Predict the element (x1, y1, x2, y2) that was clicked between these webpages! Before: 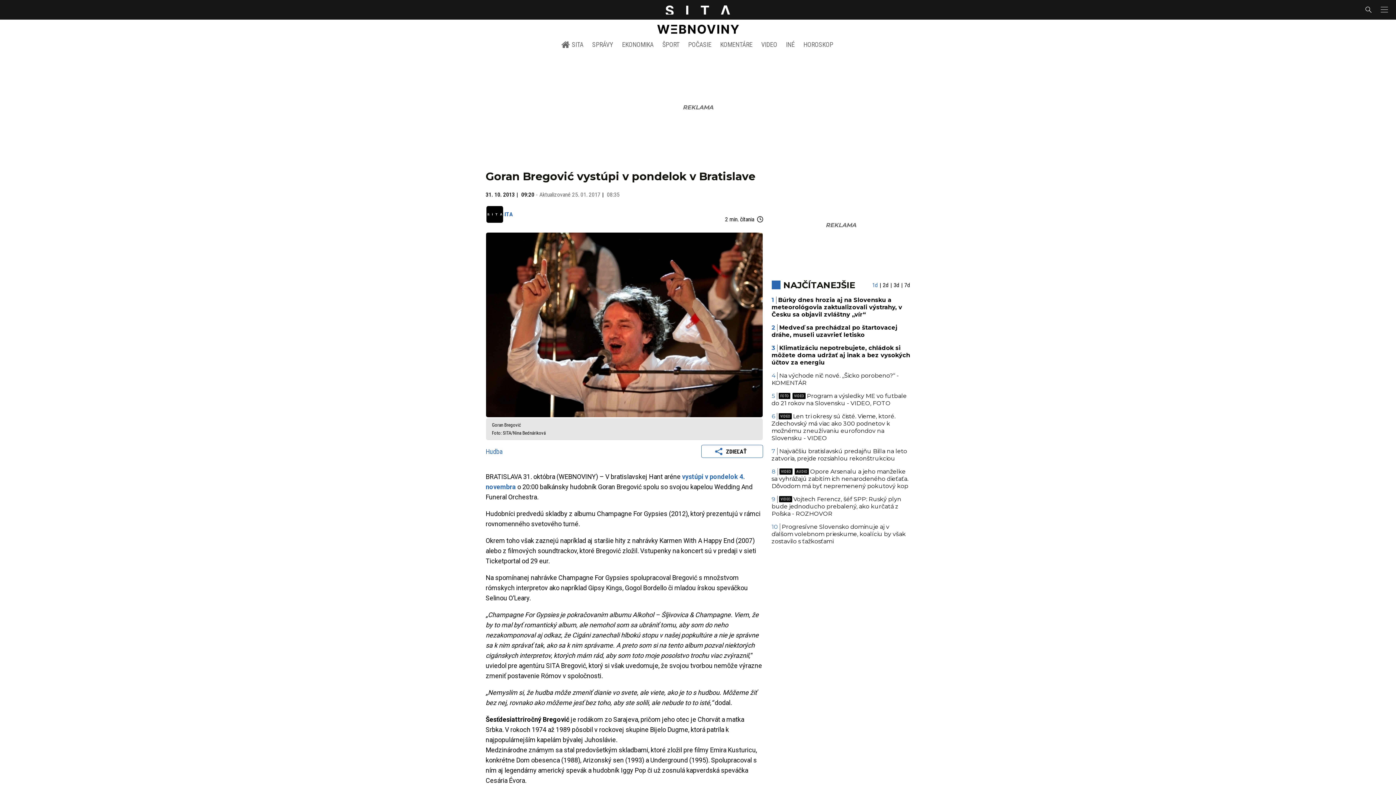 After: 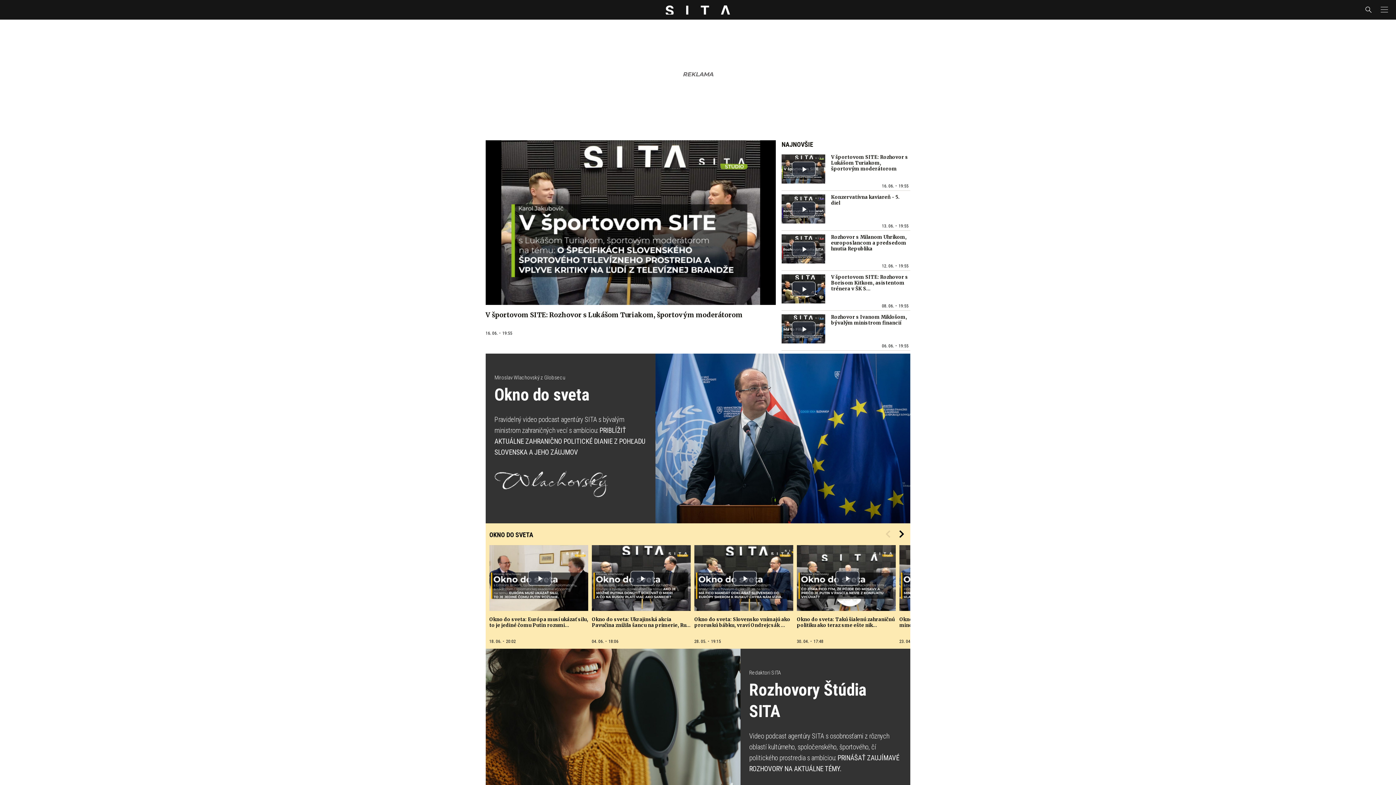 Action: bbox: (757, 36, 781, 52) label: VIDEO